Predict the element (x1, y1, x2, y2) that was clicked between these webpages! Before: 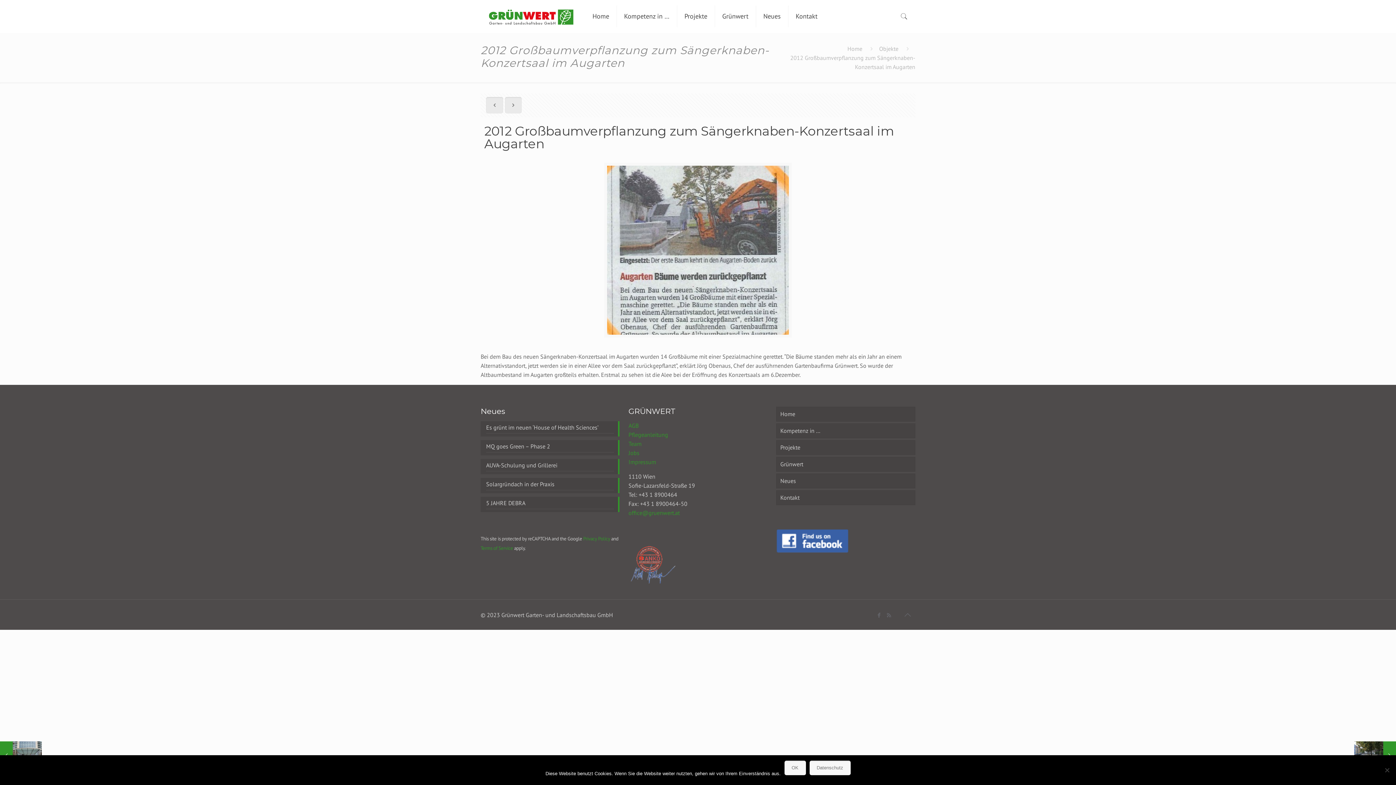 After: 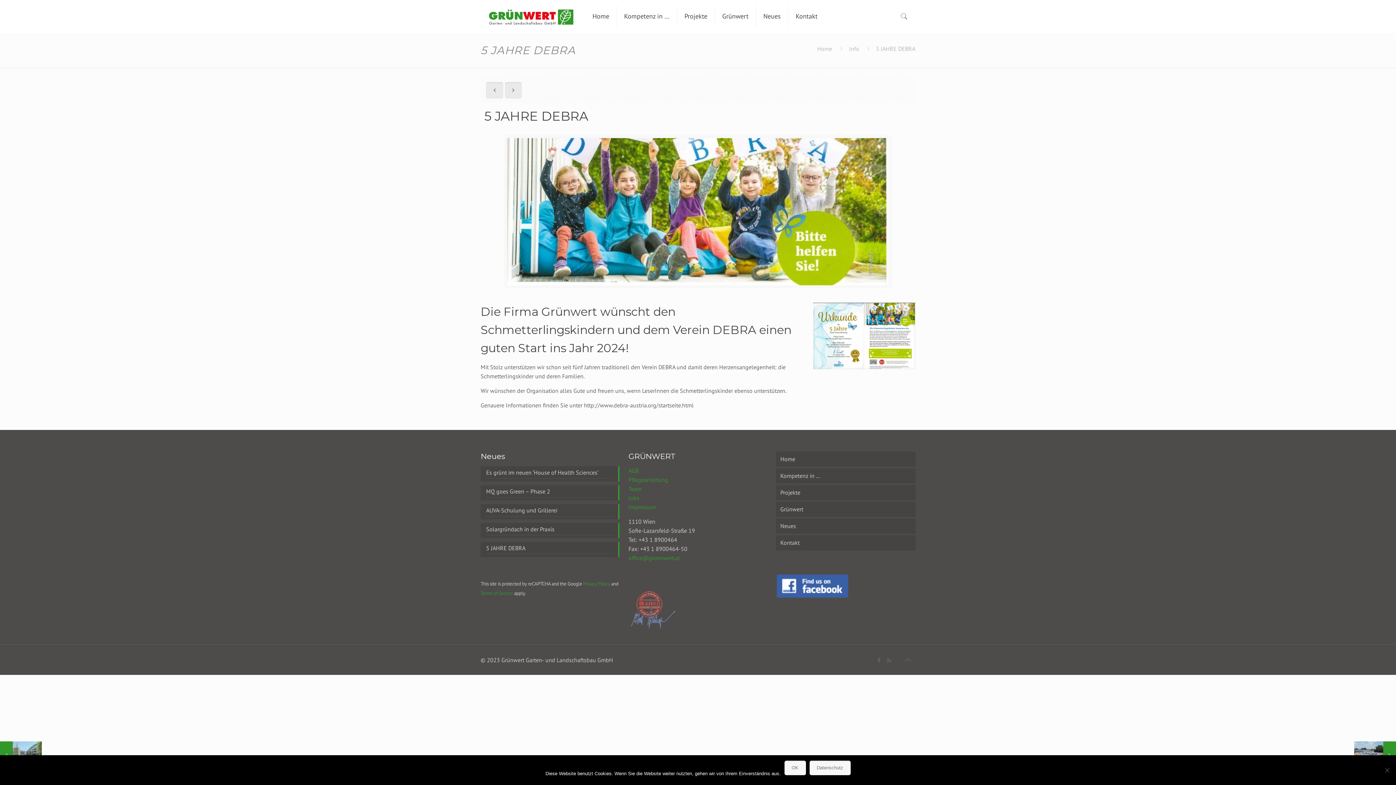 Action: bbox: (486, 498, 614, 509) label: 5 JAHRE DEBRA